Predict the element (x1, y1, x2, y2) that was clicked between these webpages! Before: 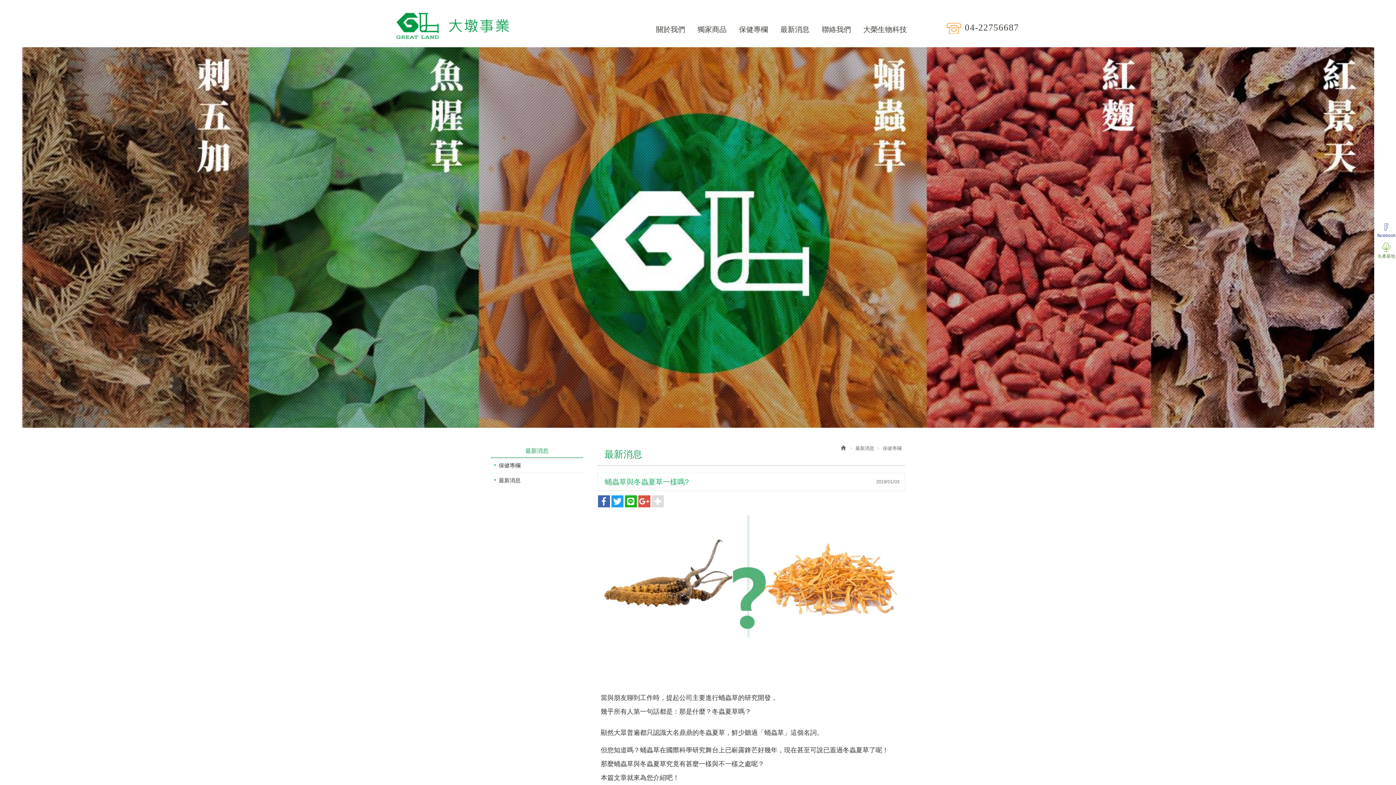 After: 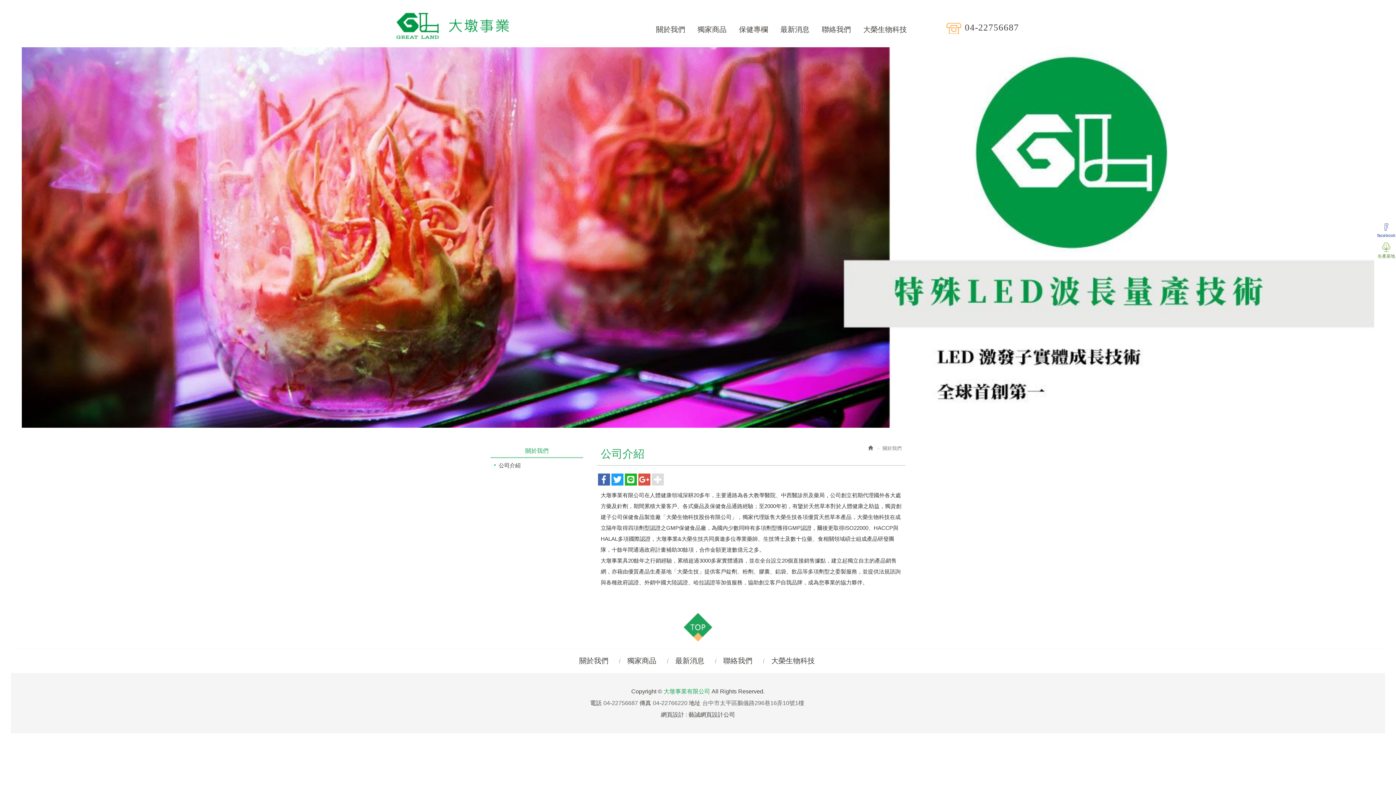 Action: bbox: (655, 25, 686, 34) label: 關於我們